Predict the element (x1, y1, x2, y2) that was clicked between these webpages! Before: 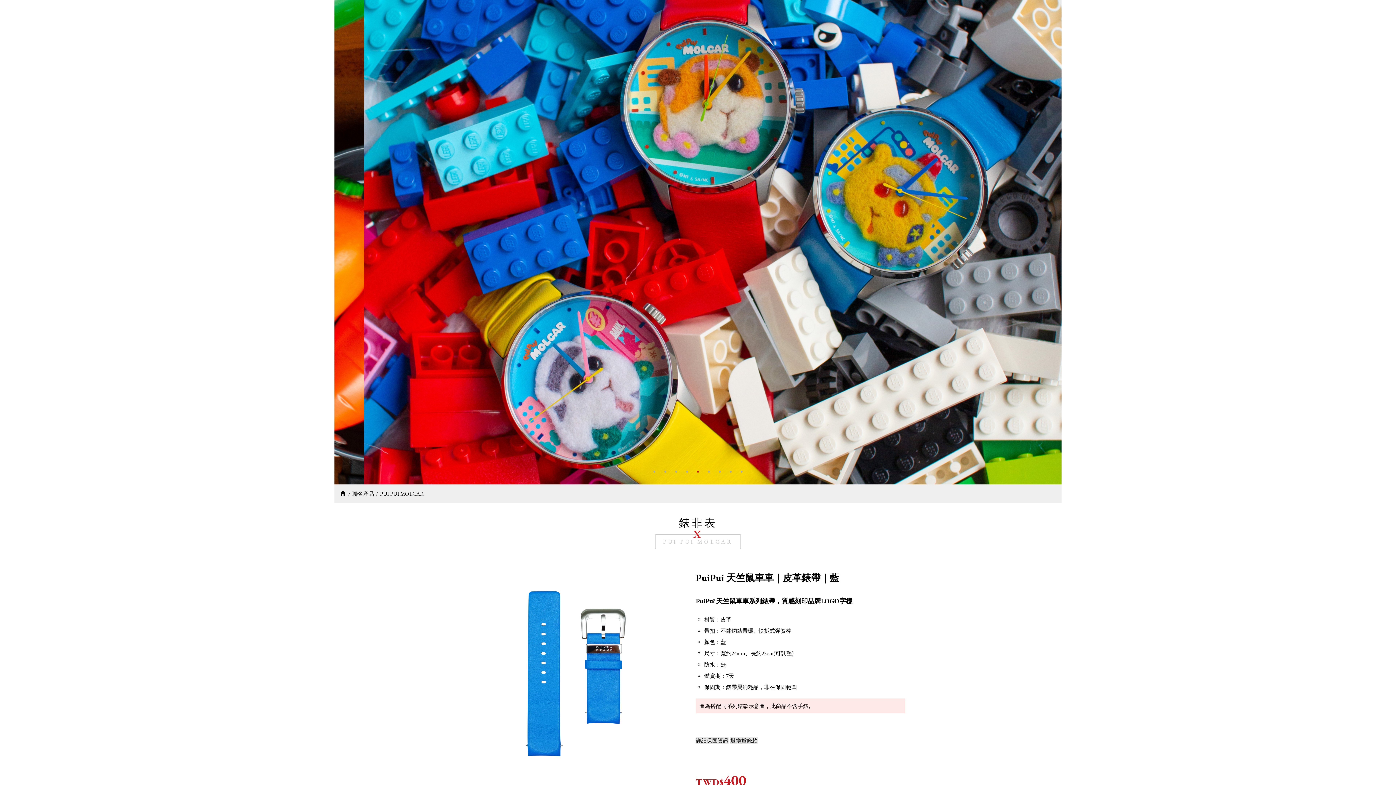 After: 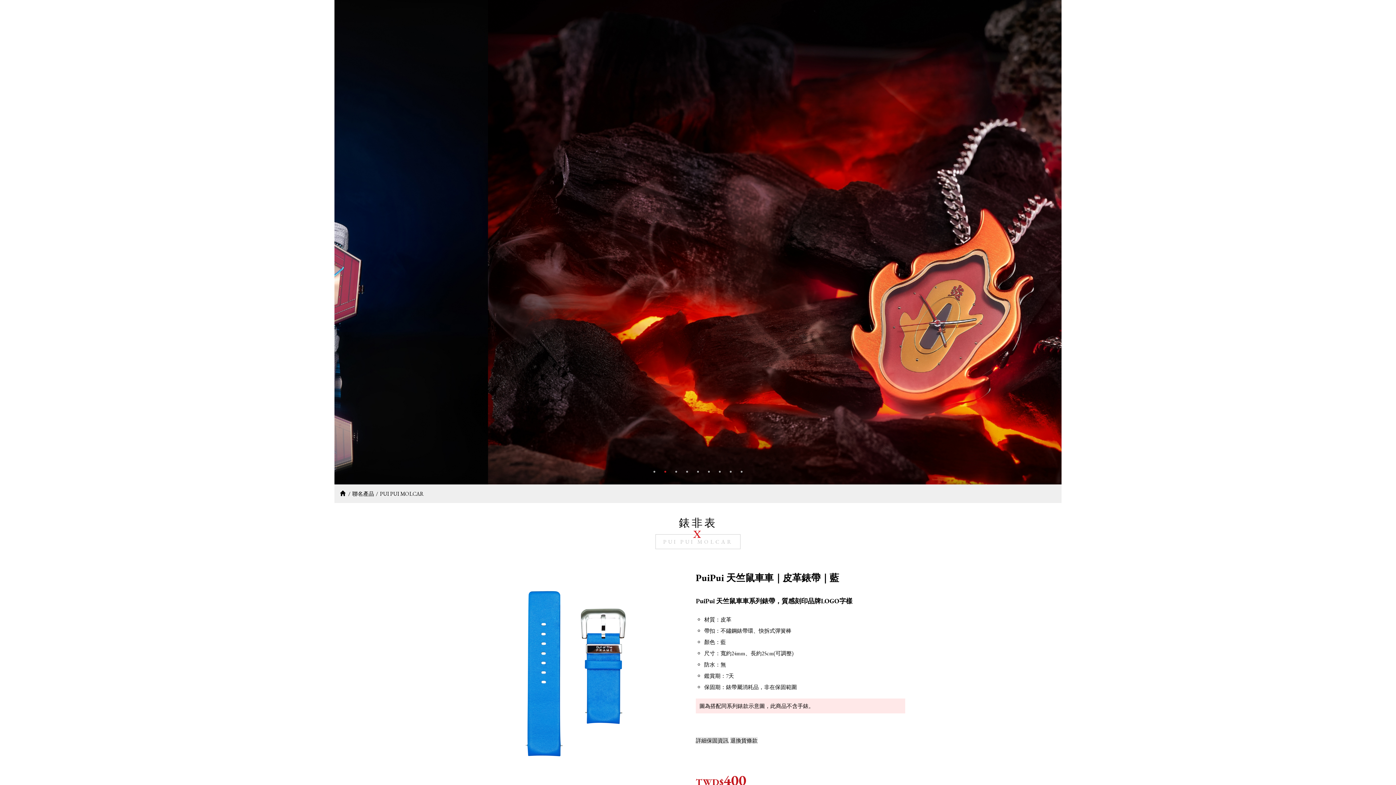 Action: label: 7 of 9 bbox: (716, 468, 723, 475)